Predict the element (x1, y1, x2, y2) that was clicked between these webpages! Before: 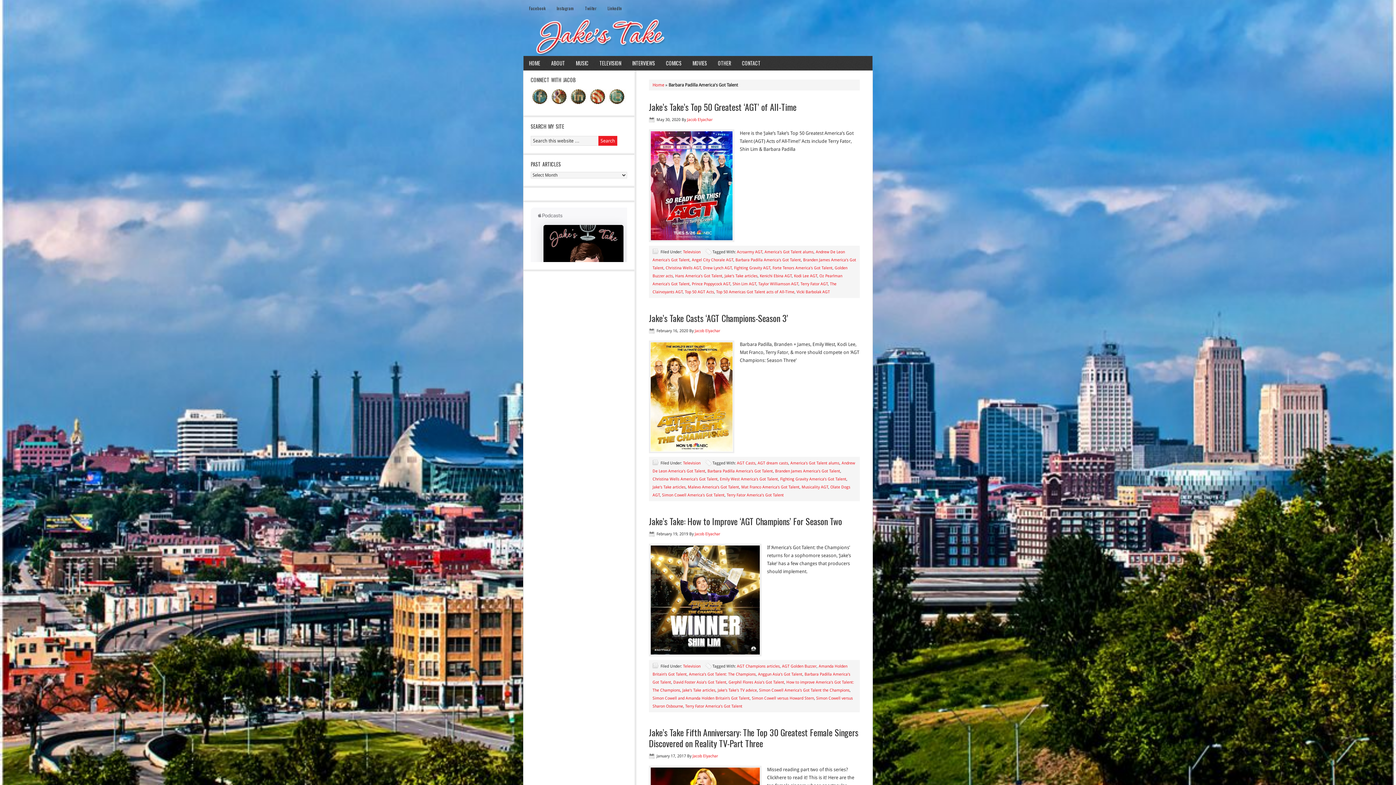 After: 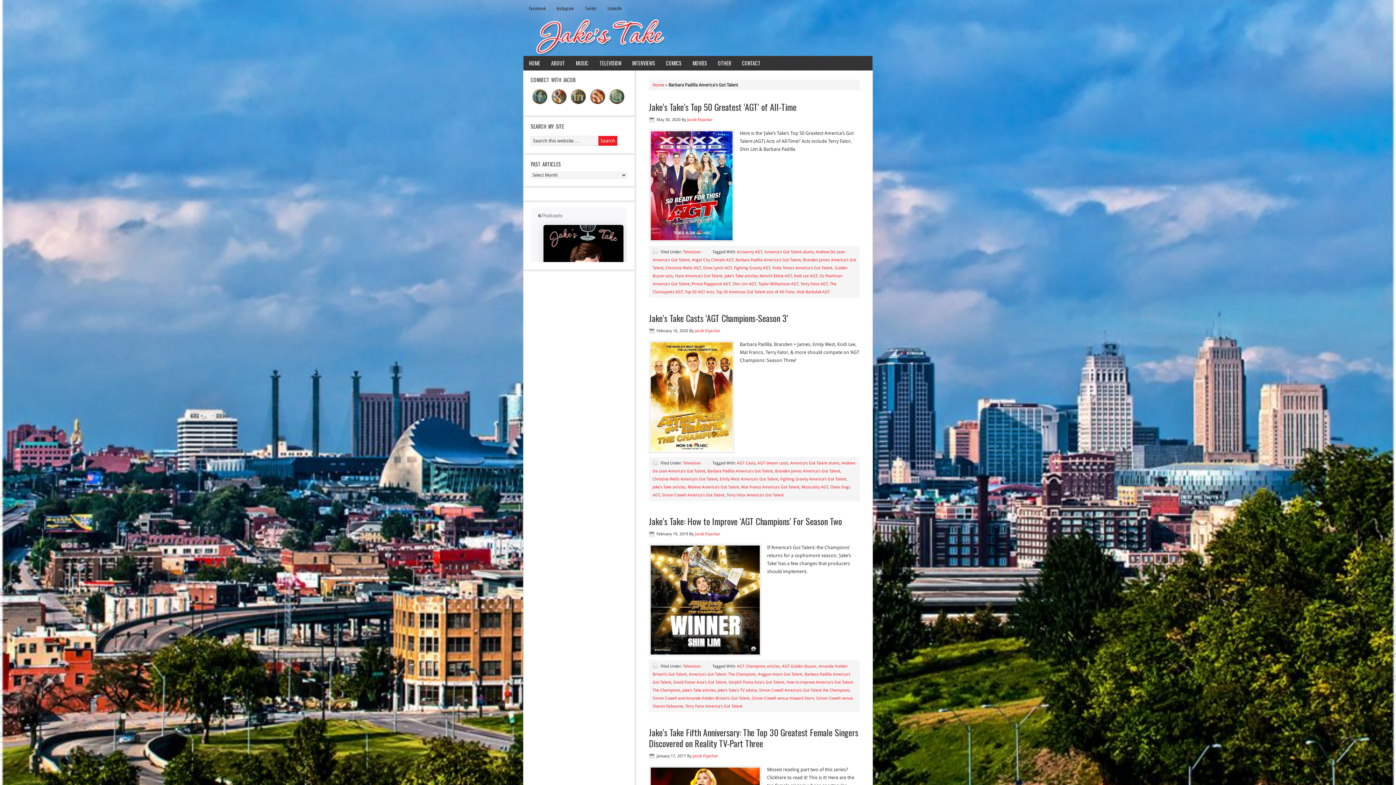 Action: bbox: (588, 101, 606, 106)